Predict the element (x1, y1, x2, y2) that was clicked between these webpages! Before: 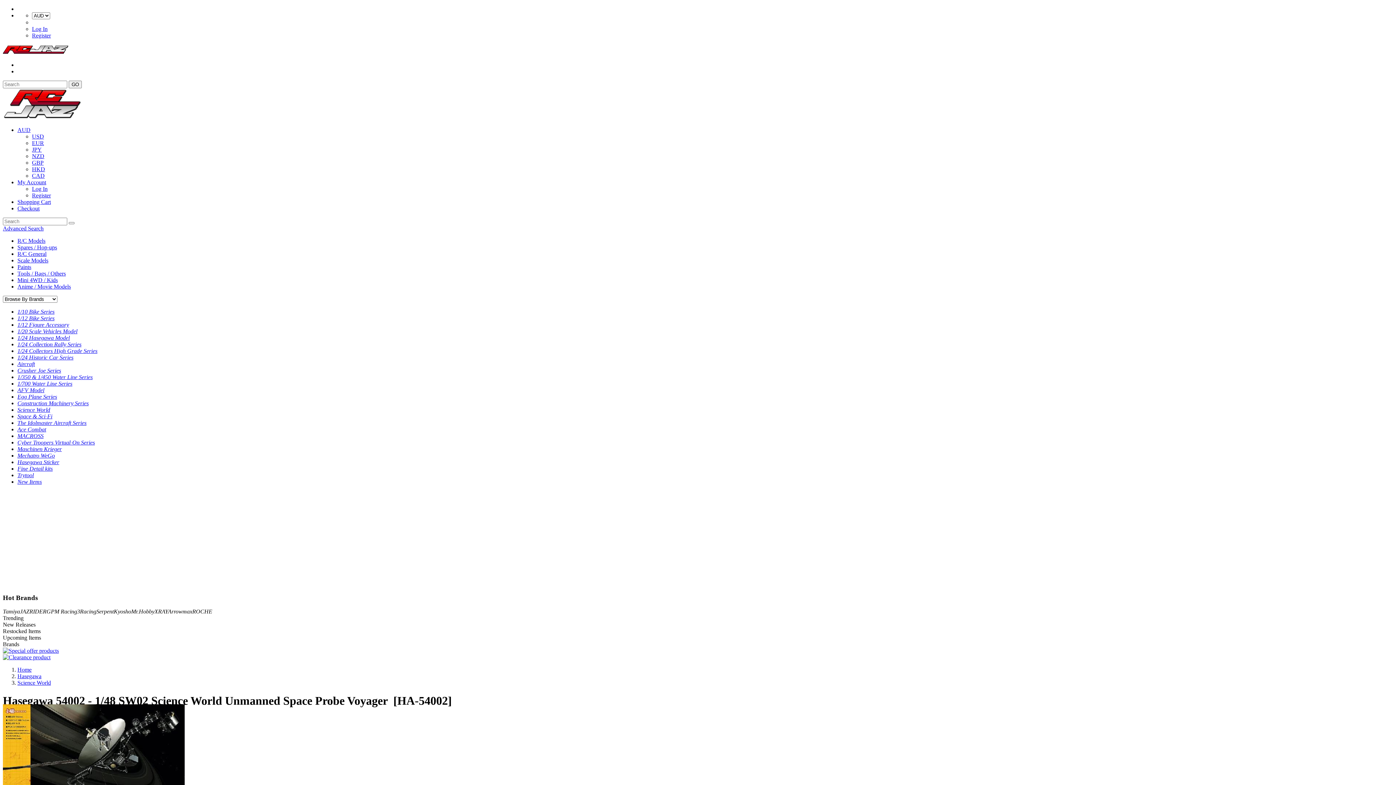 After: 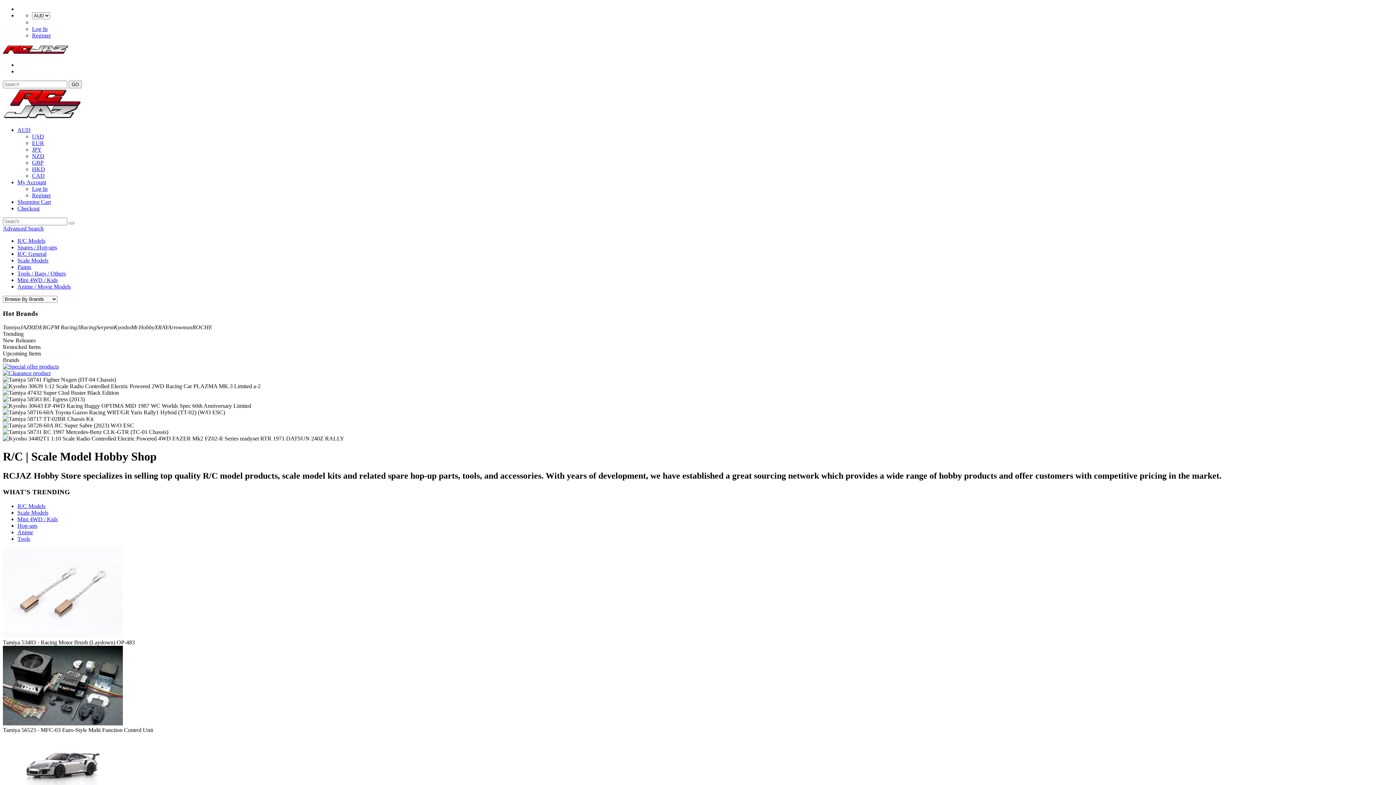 Action: bbox: (32, 172, 44, 178) label: CAD